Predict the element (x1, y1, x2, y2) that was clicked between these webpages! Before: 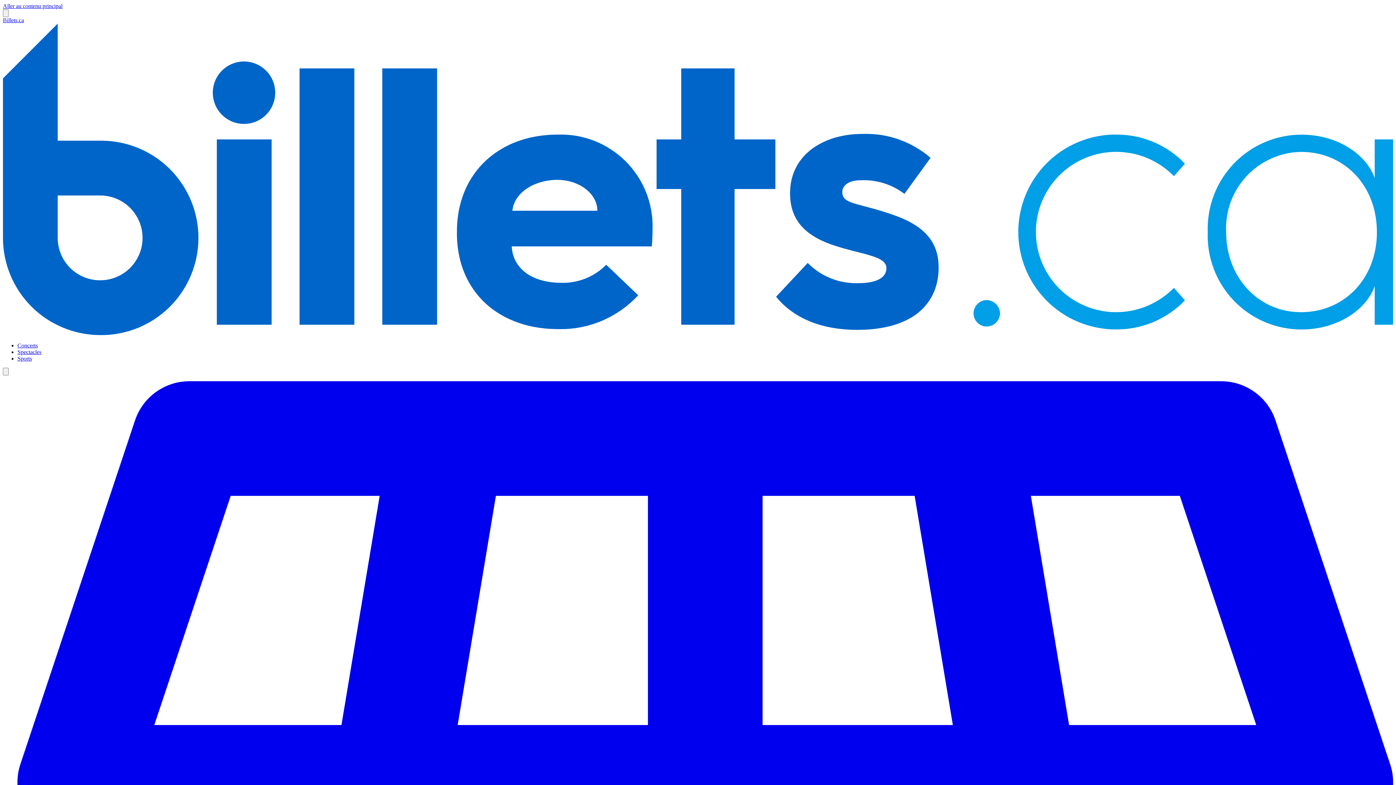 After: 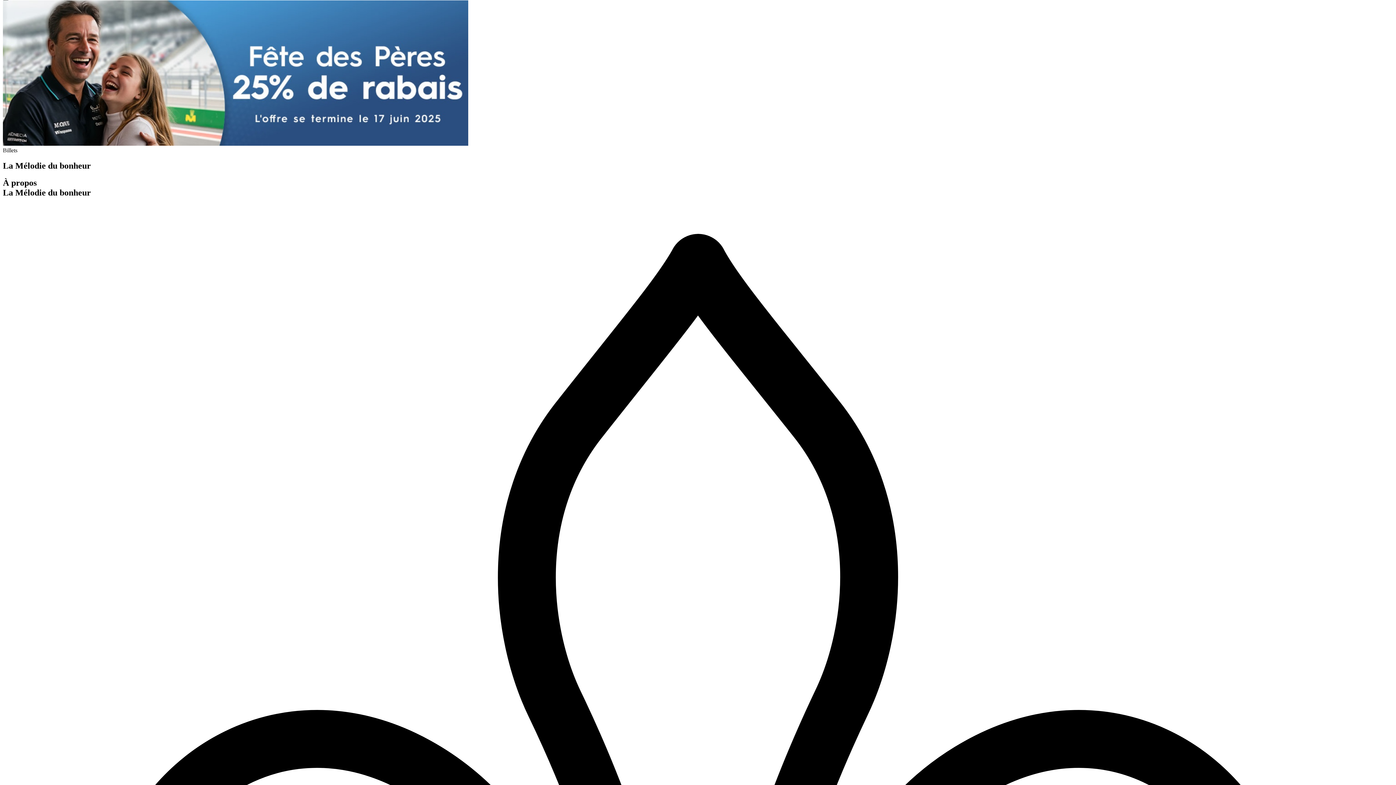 Action: bbox: (2, 2, 62, 9) label: Aller au contenu principal